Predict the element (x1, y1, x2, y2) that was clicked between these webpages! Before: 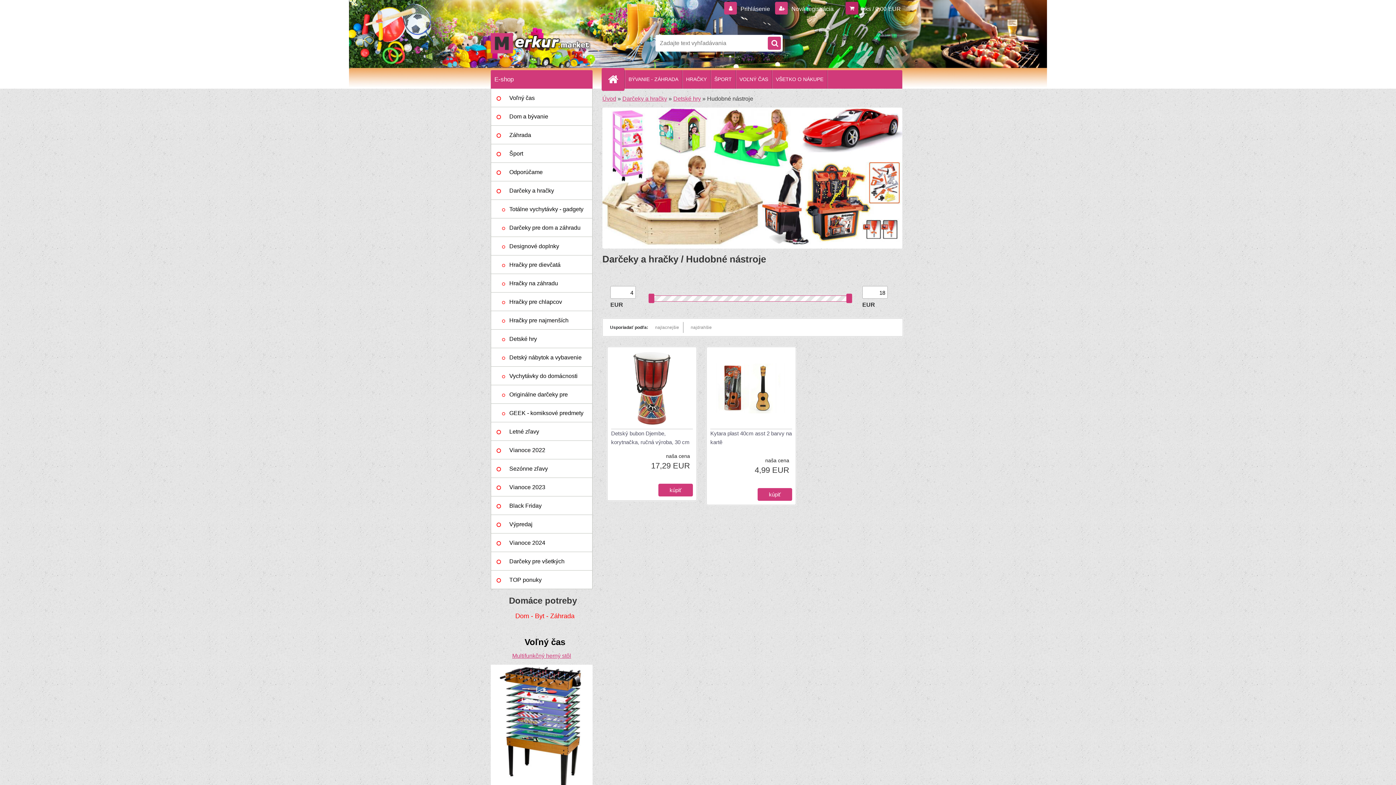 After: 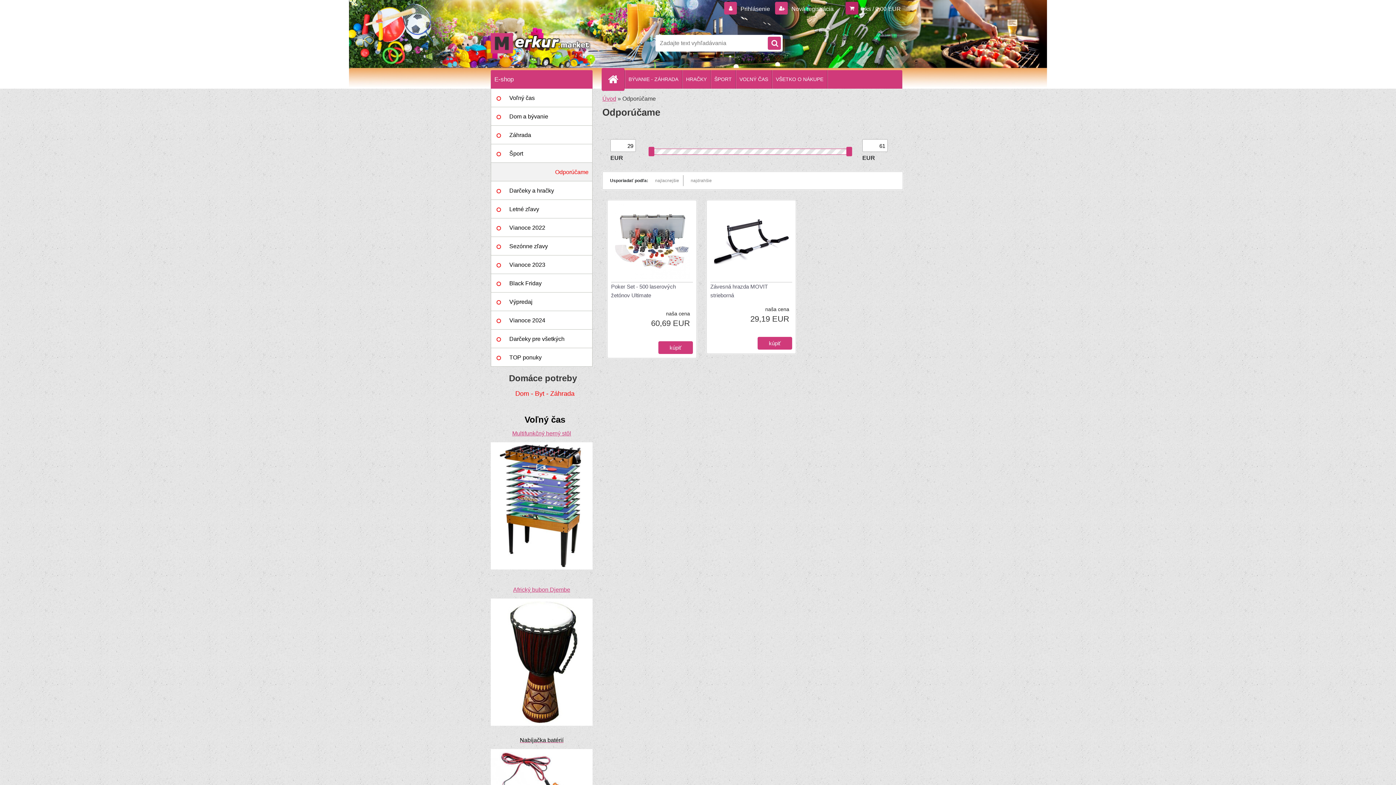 Action: label: Odporúčame bbox: (490, 162, 592, 181)